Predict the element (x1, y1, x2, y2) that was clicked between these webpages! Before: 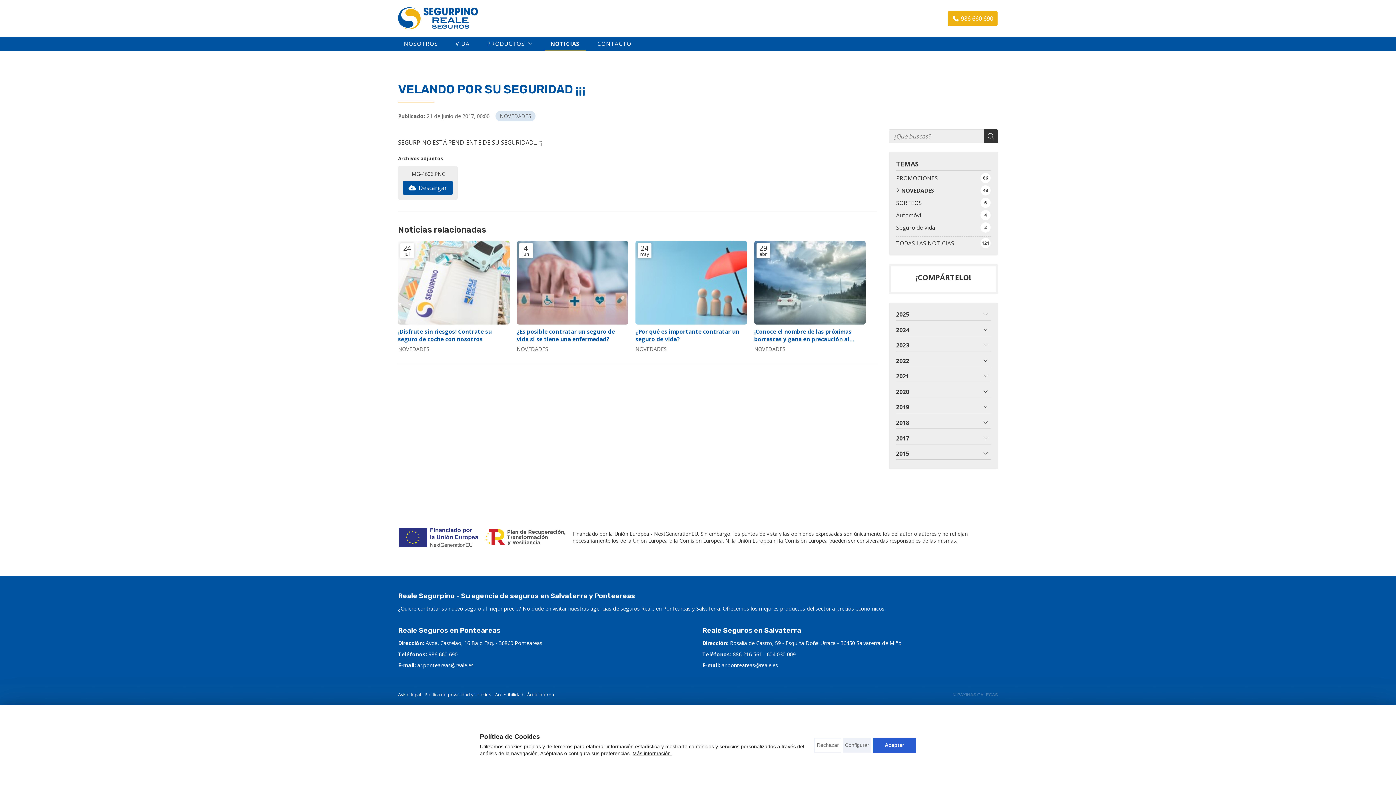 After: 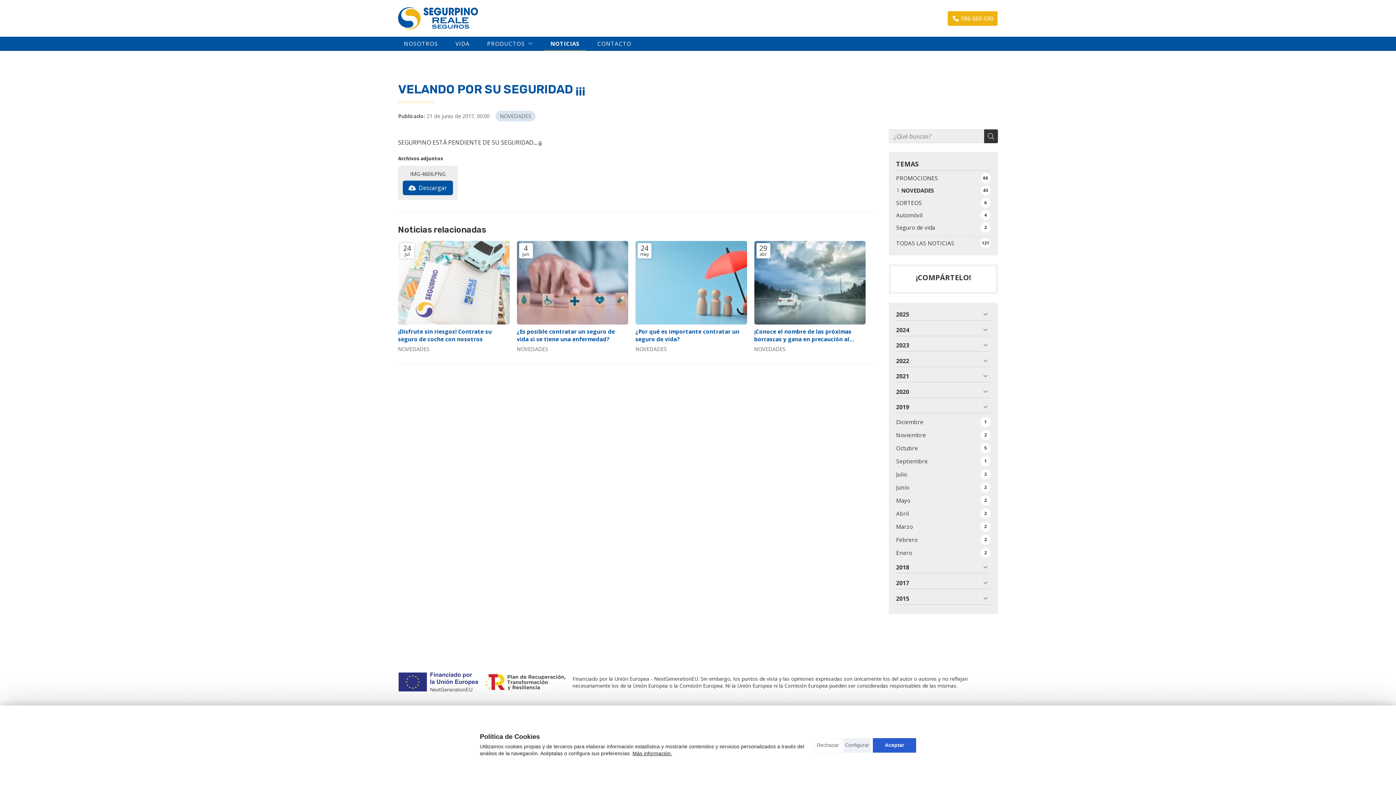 Action: bbox: (896, 403, 990, 413) label: 2019